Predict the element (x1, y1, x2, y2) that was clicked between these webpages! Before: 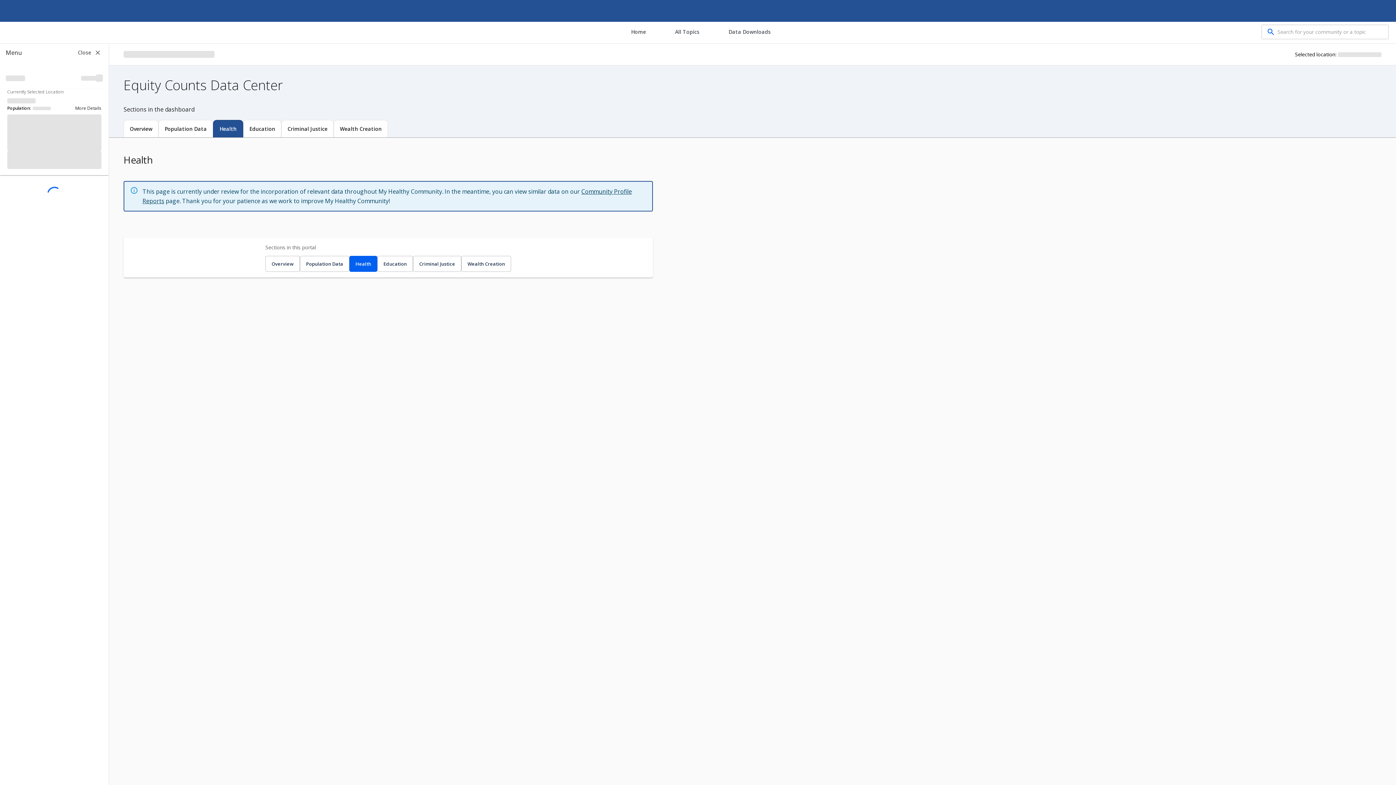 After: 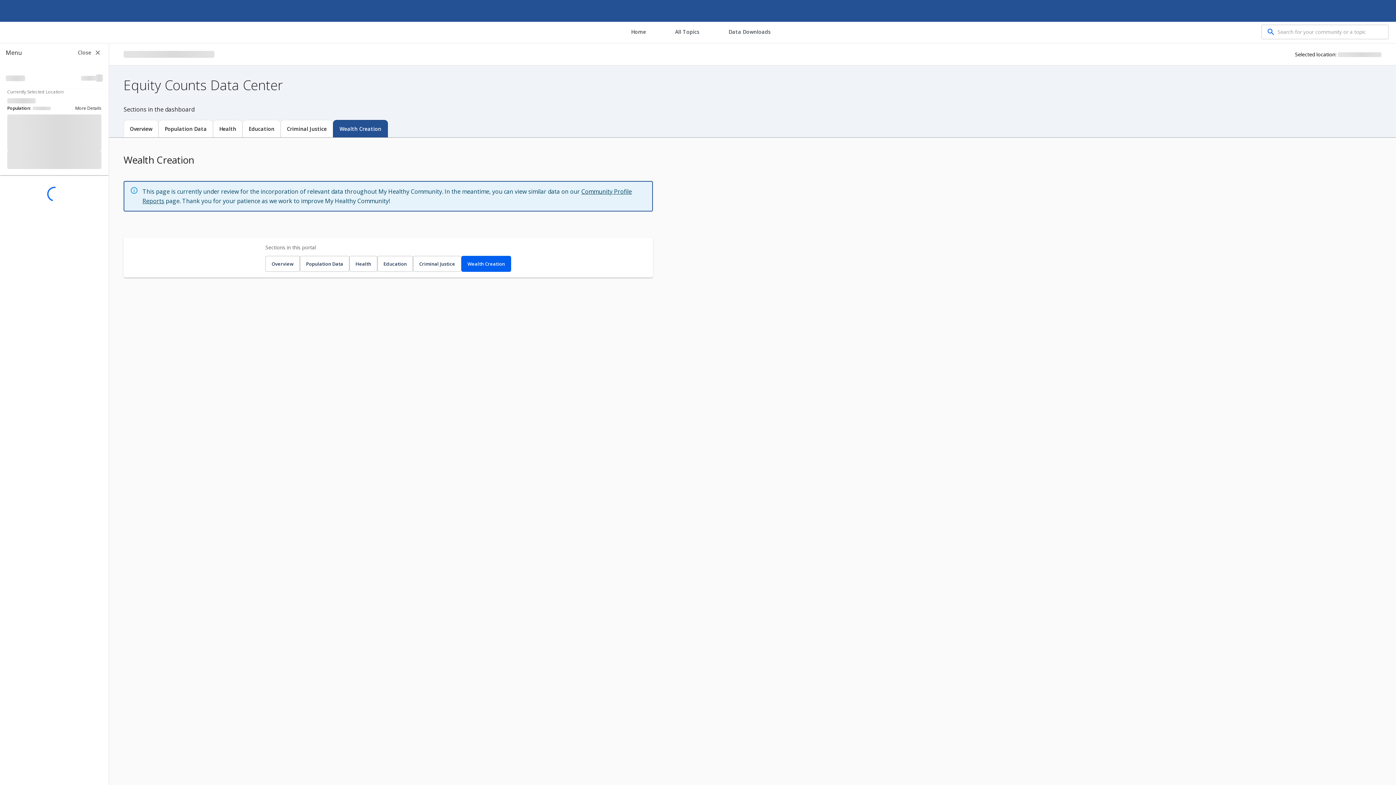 Action: bbox: (333, 120, 388, 137) label: Wealth Creation